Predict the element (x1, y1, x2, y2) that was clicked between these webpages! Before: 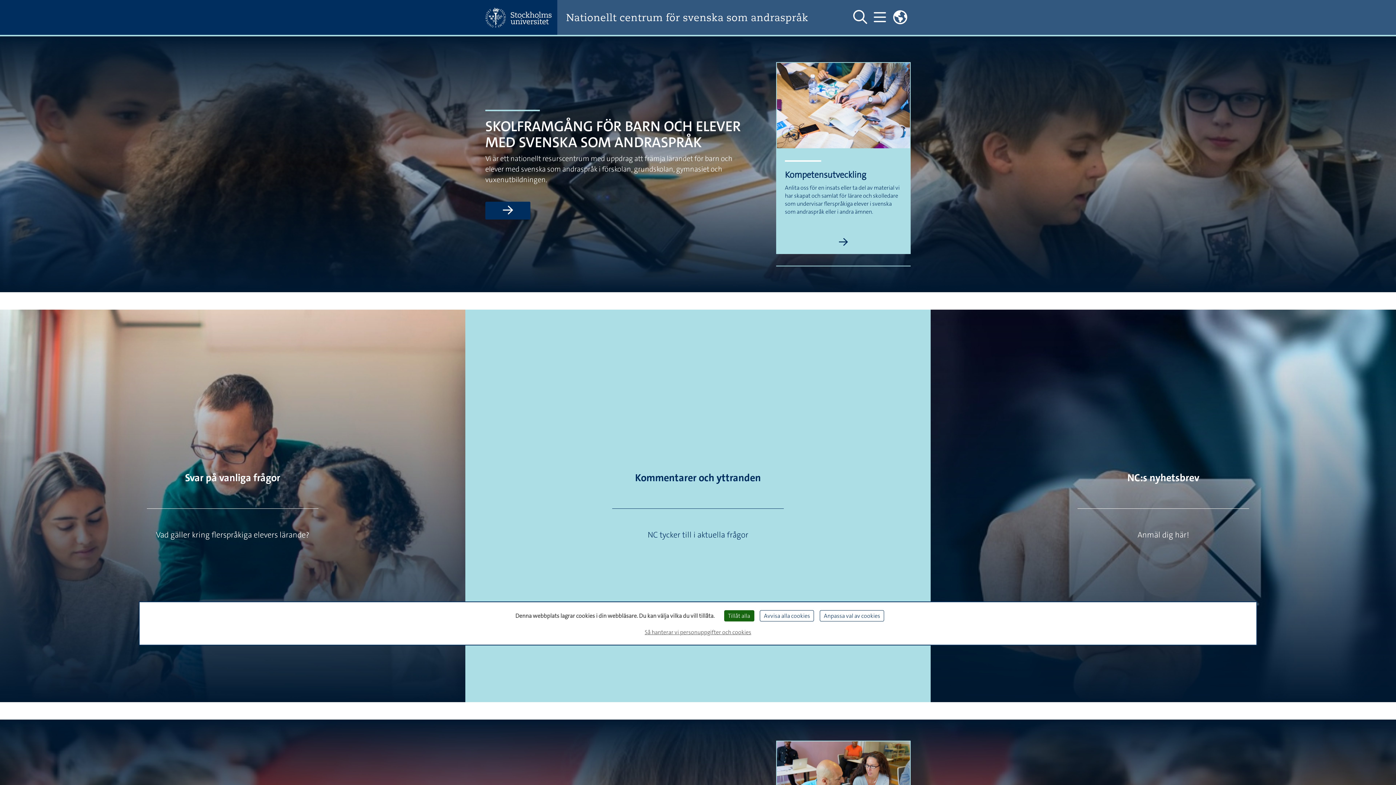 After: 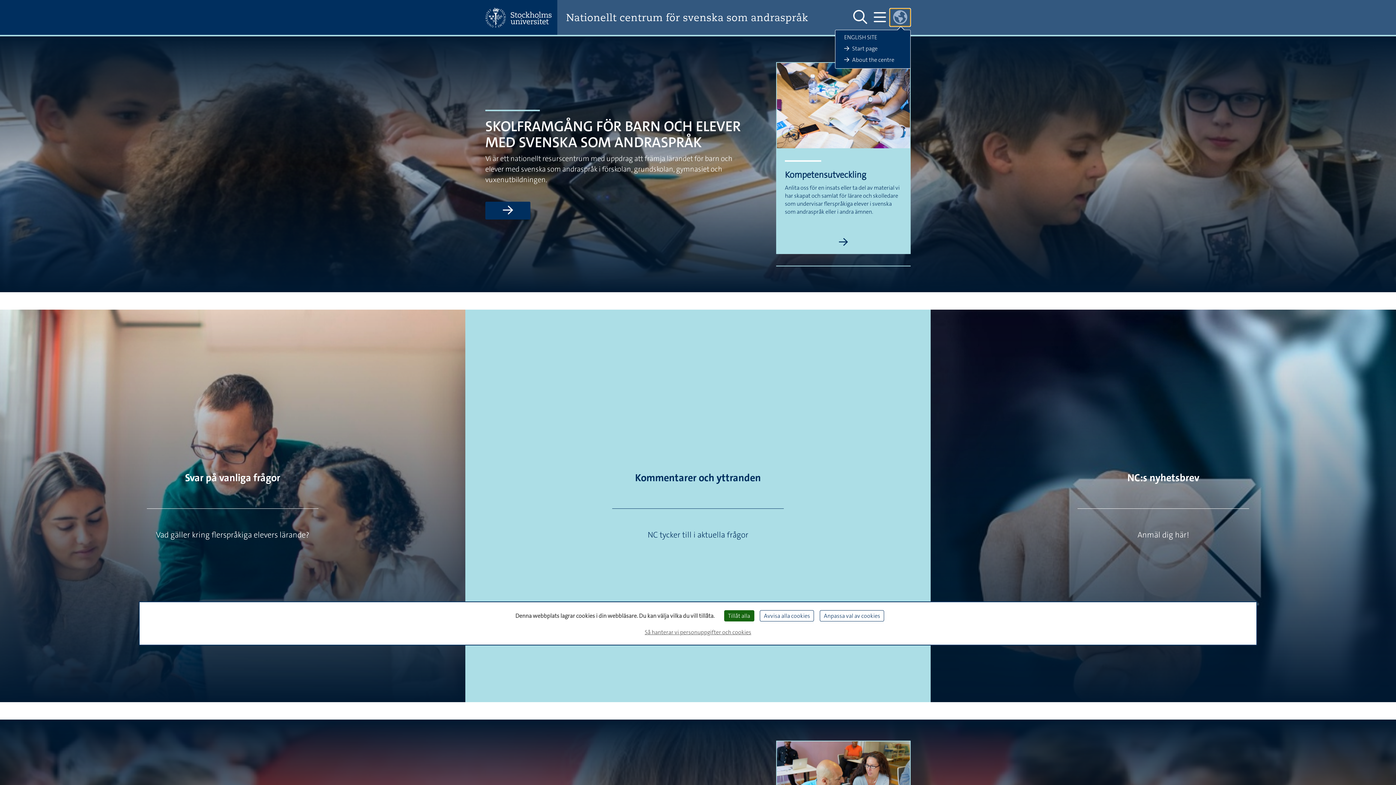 Action: bbox: (889, 8, 910, 26) label: Länkar till engelskspråkig sajt 